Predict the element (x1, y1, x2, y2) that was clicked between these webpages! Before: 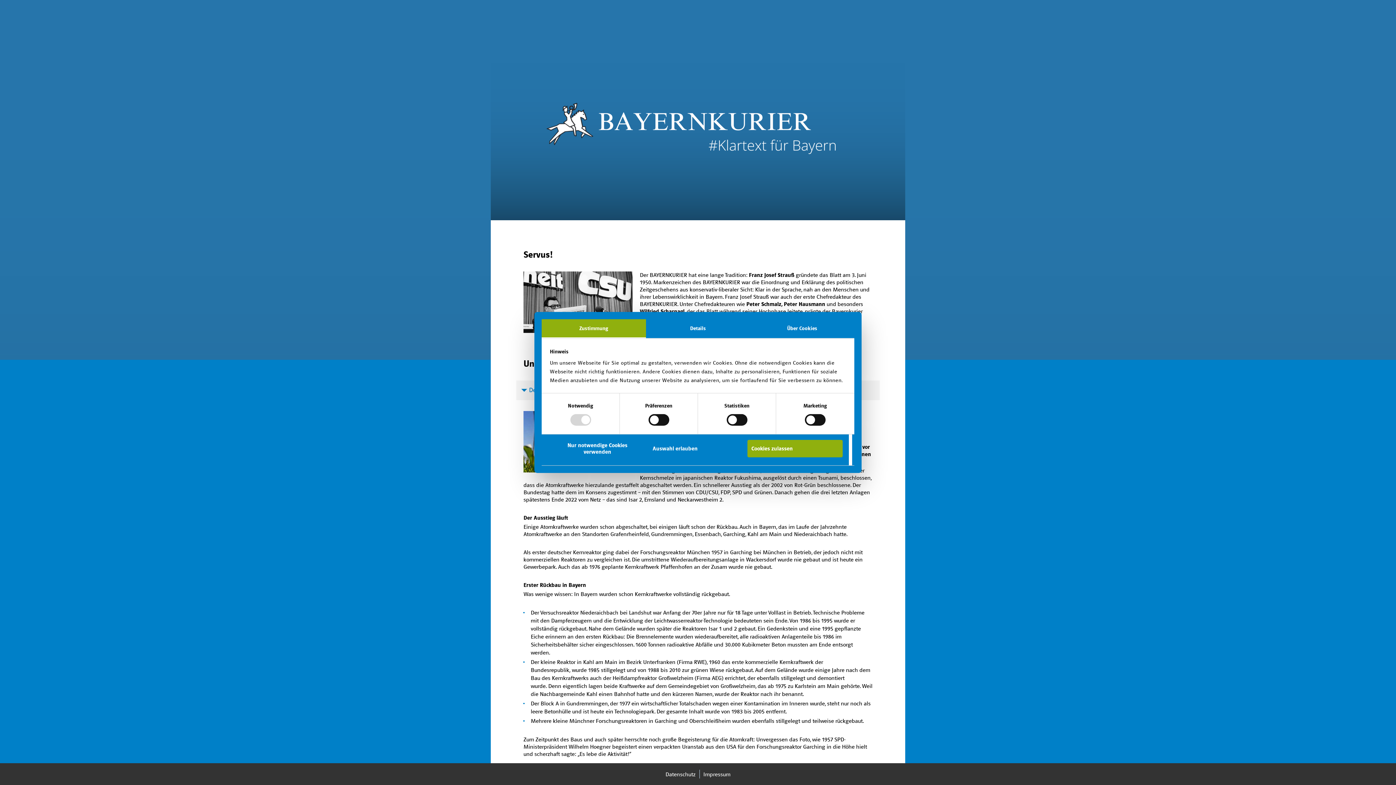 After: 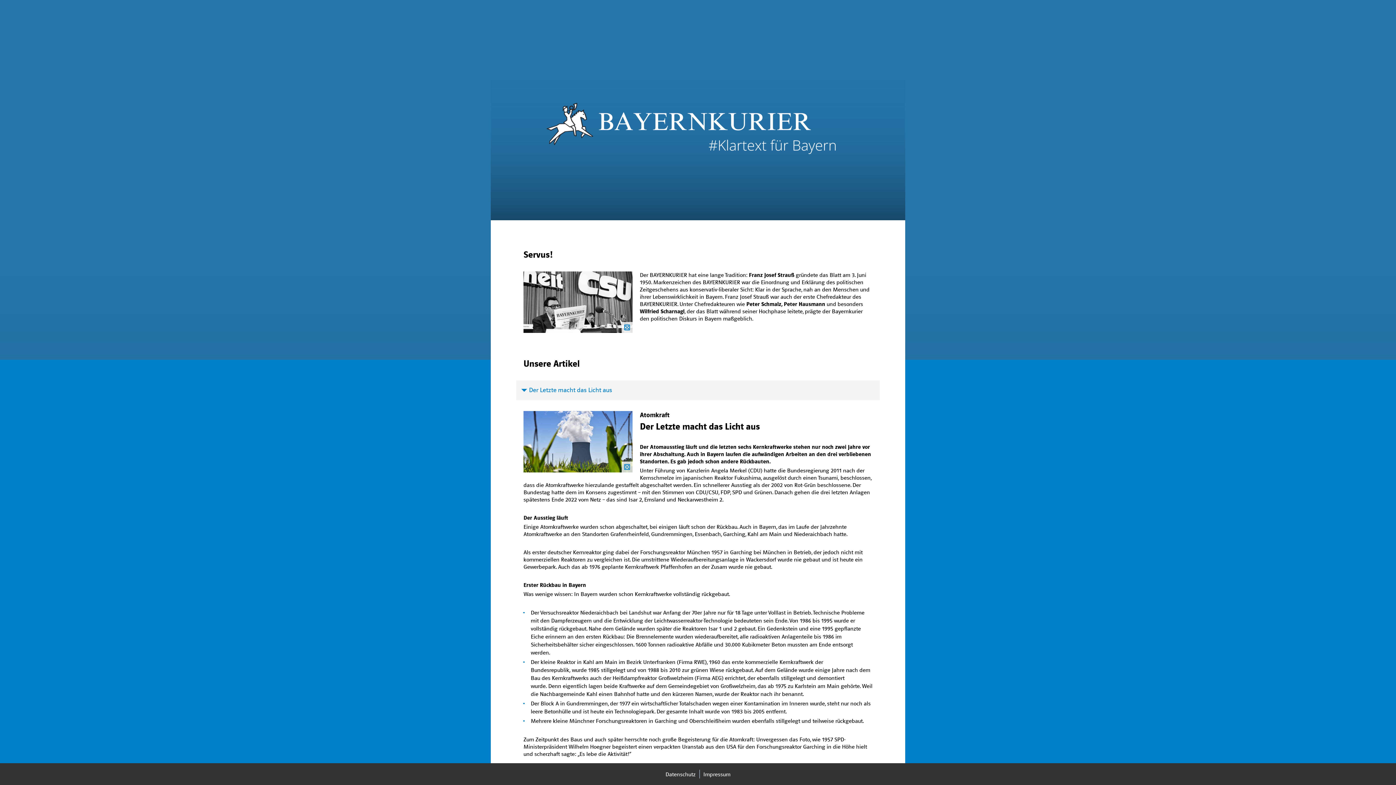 Action: label: Auswahl erlauben bbox: (648, 440, 743, 457)